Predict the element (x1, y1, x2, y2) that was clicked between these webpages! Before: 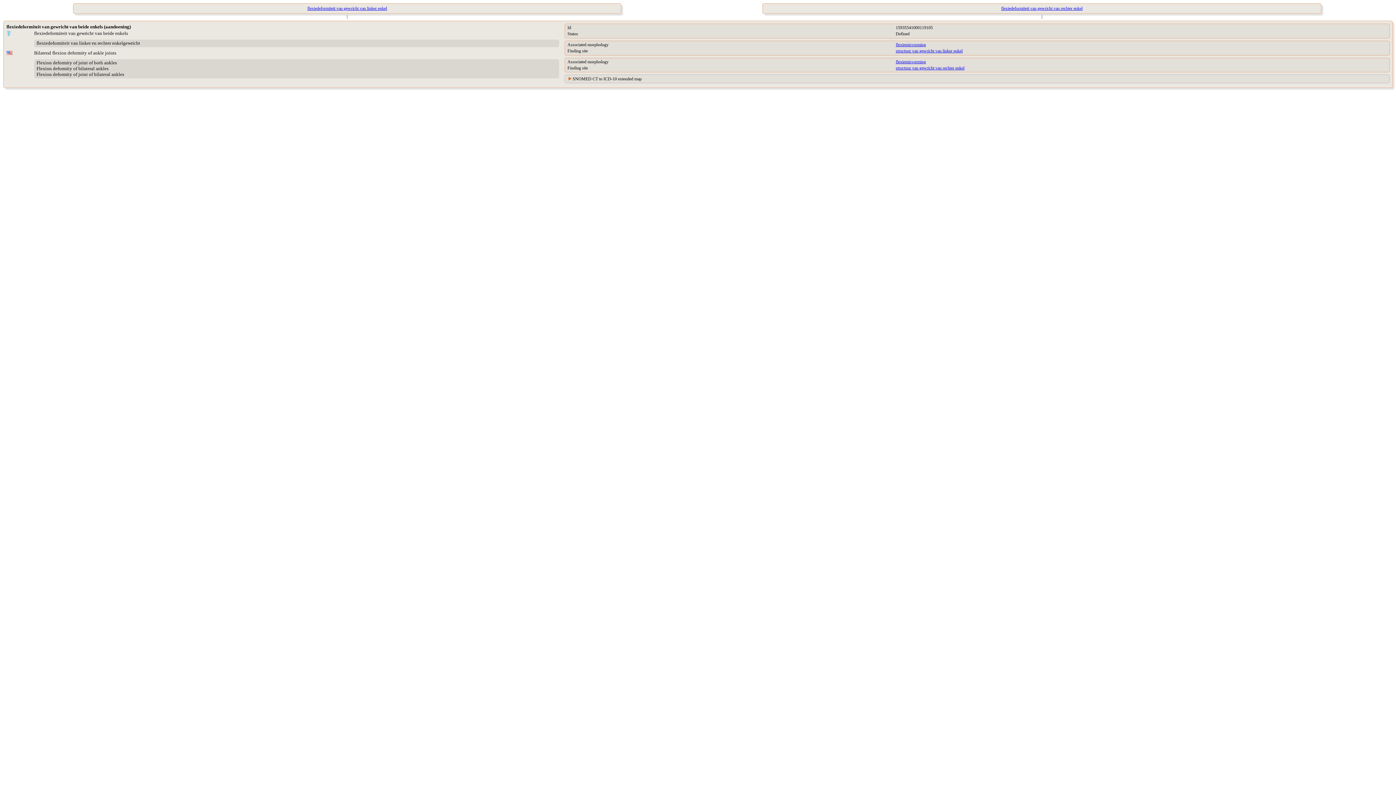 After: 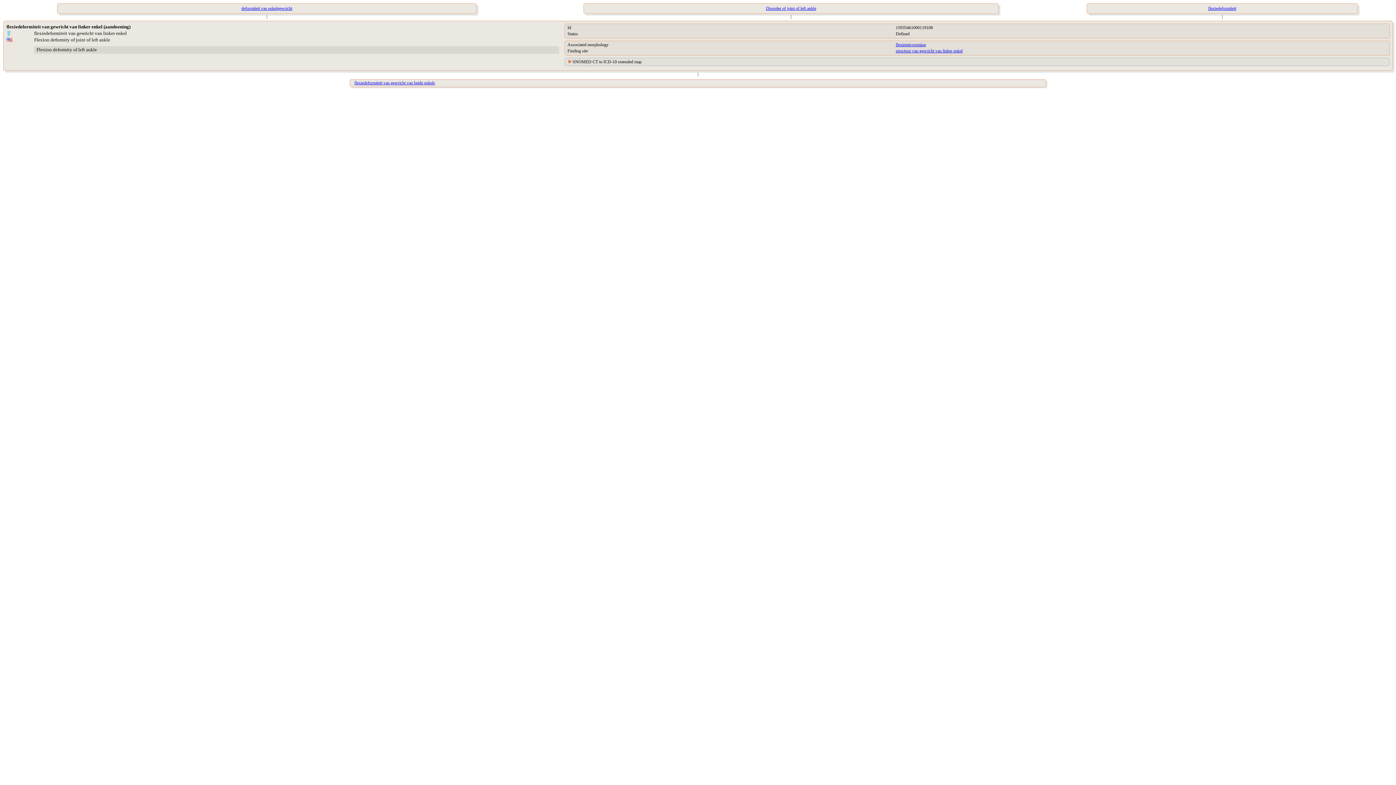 Action: bbox: (7, 3, 686, 13) label: flexiedeformiteit van gewricht van linker enkel